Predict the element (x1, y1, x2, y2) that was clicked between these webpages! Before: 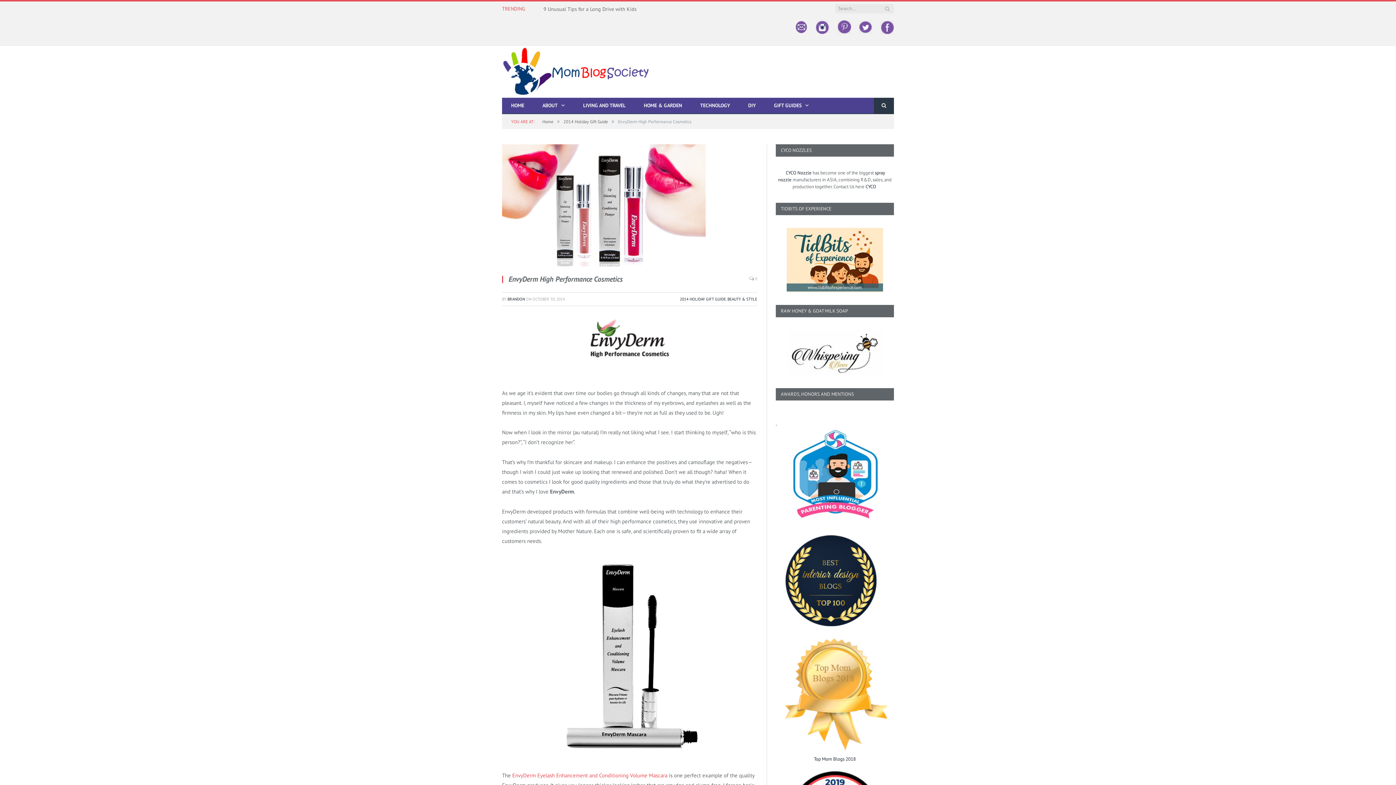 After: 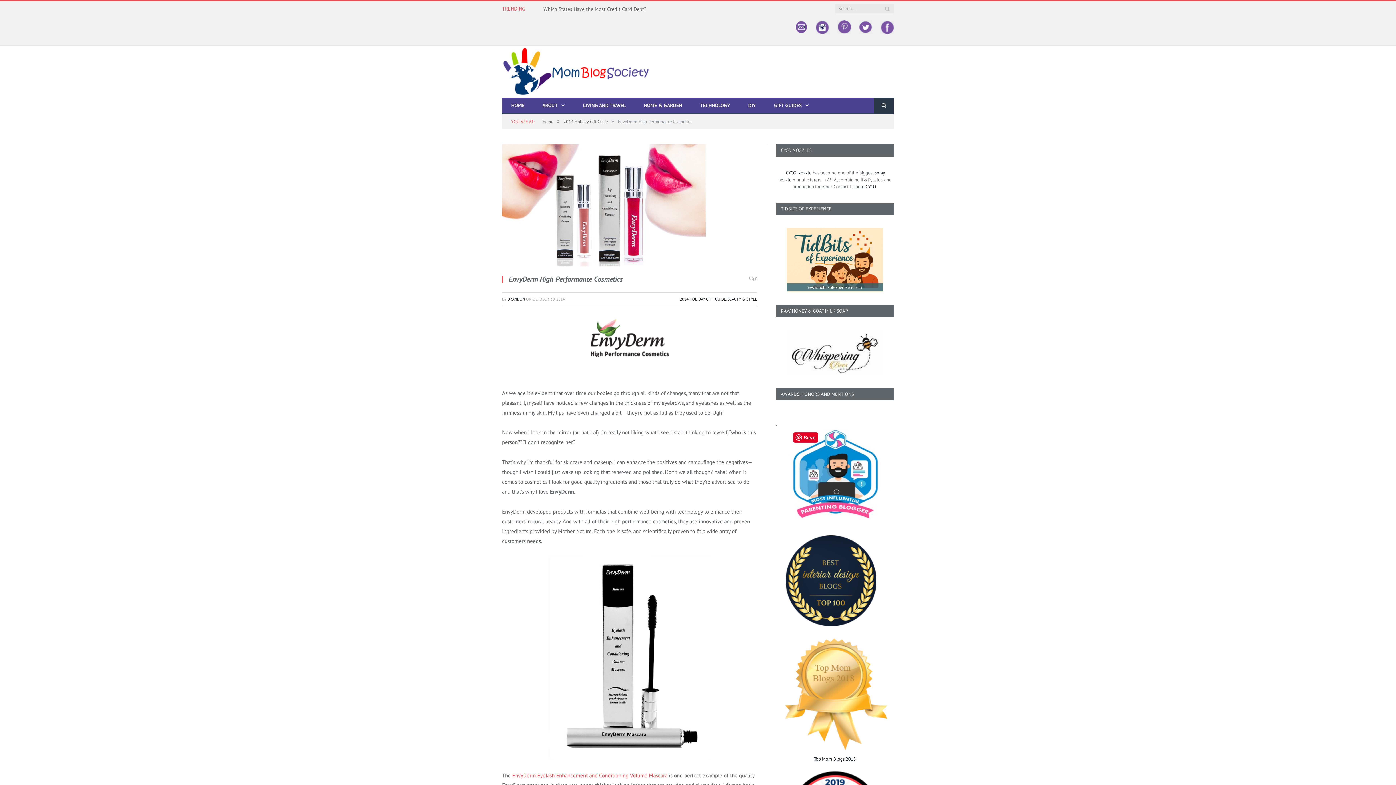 Action: bbox: (776, 429, 894, 519)